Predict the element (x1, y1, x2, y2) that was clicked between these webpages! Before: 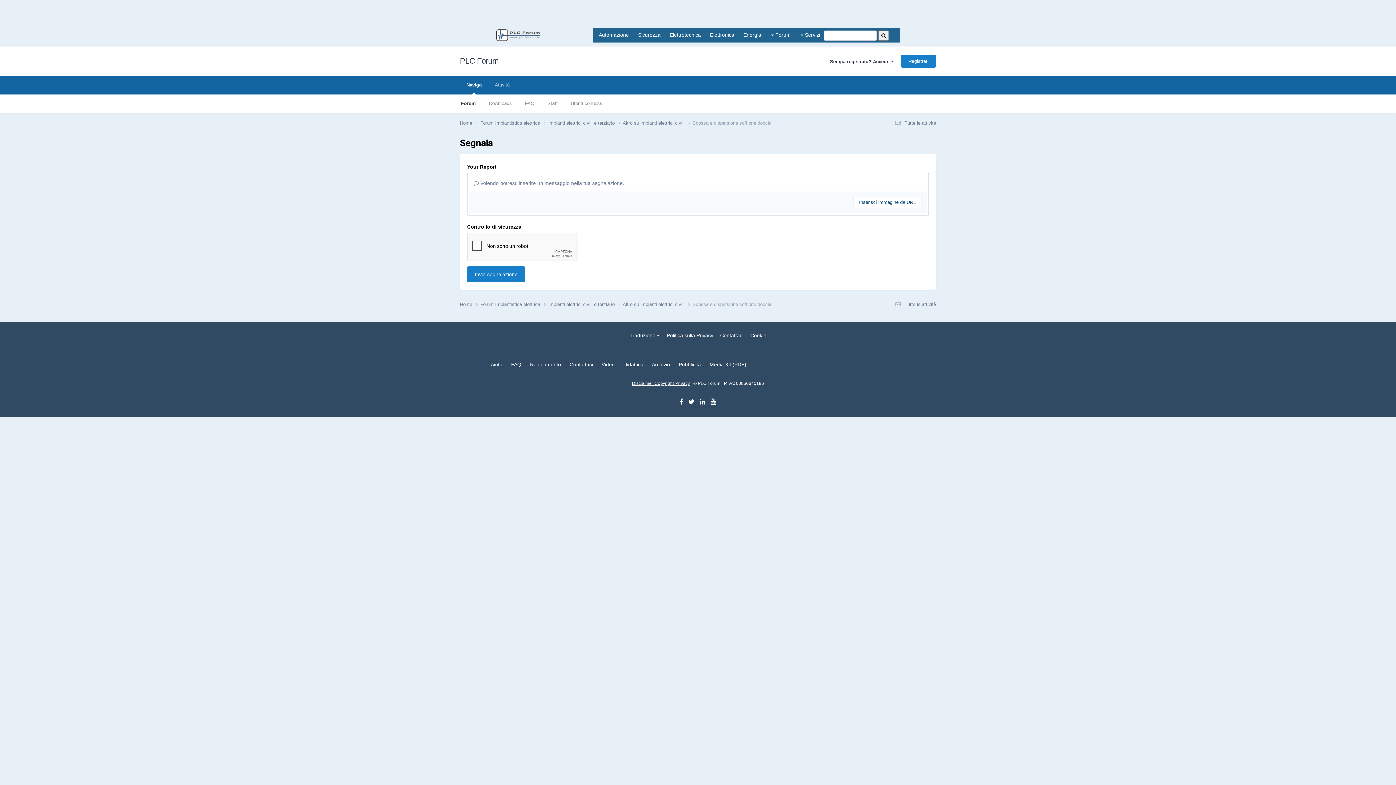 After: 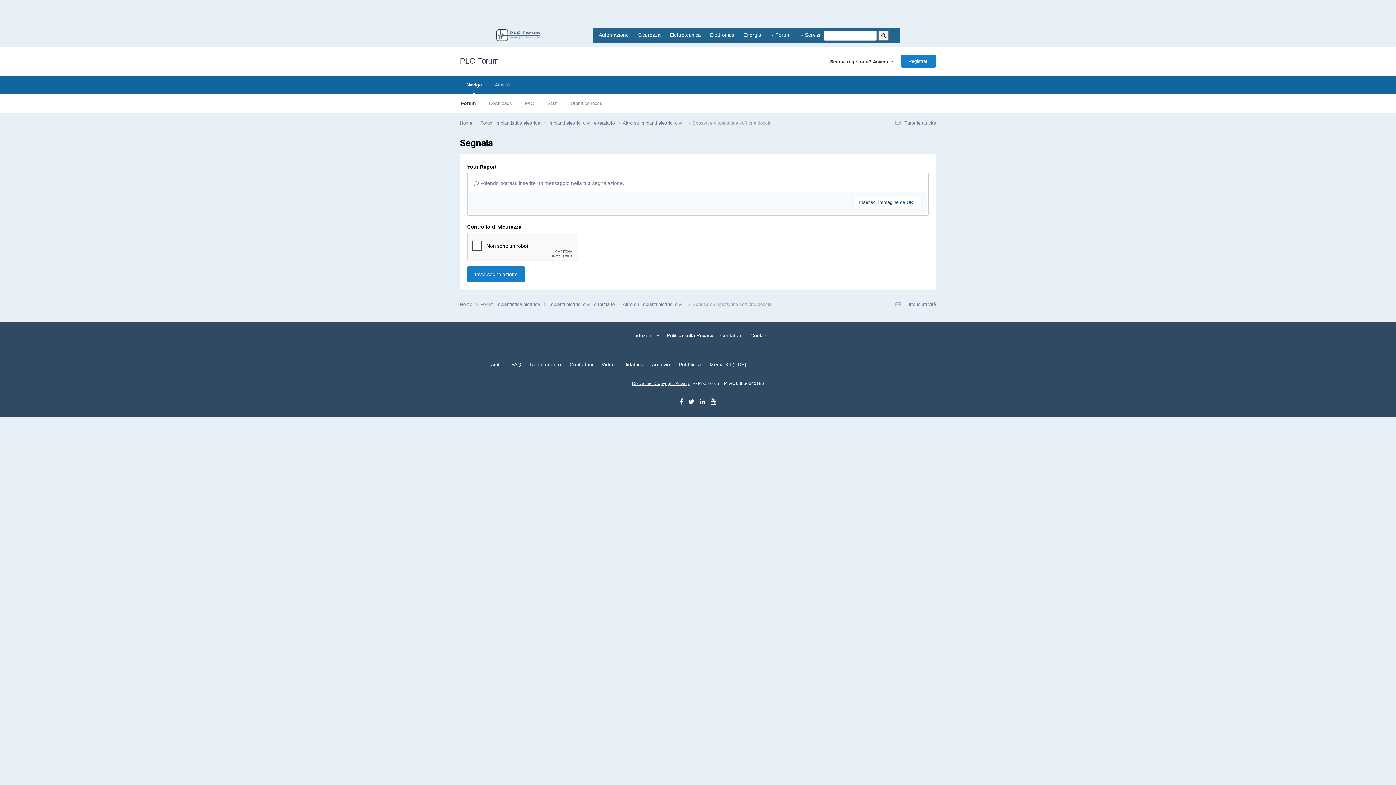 Action: bbox: (688, 399, 694, 405)